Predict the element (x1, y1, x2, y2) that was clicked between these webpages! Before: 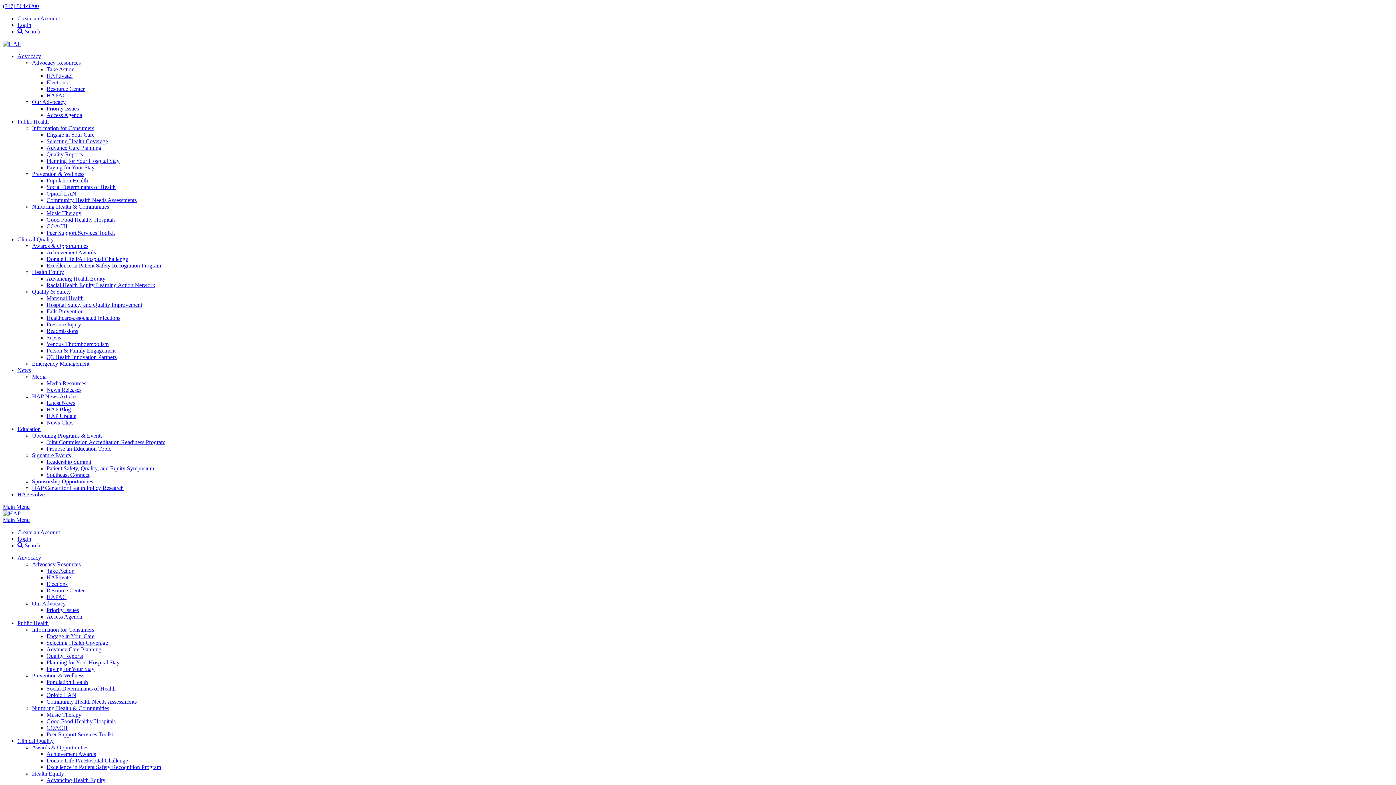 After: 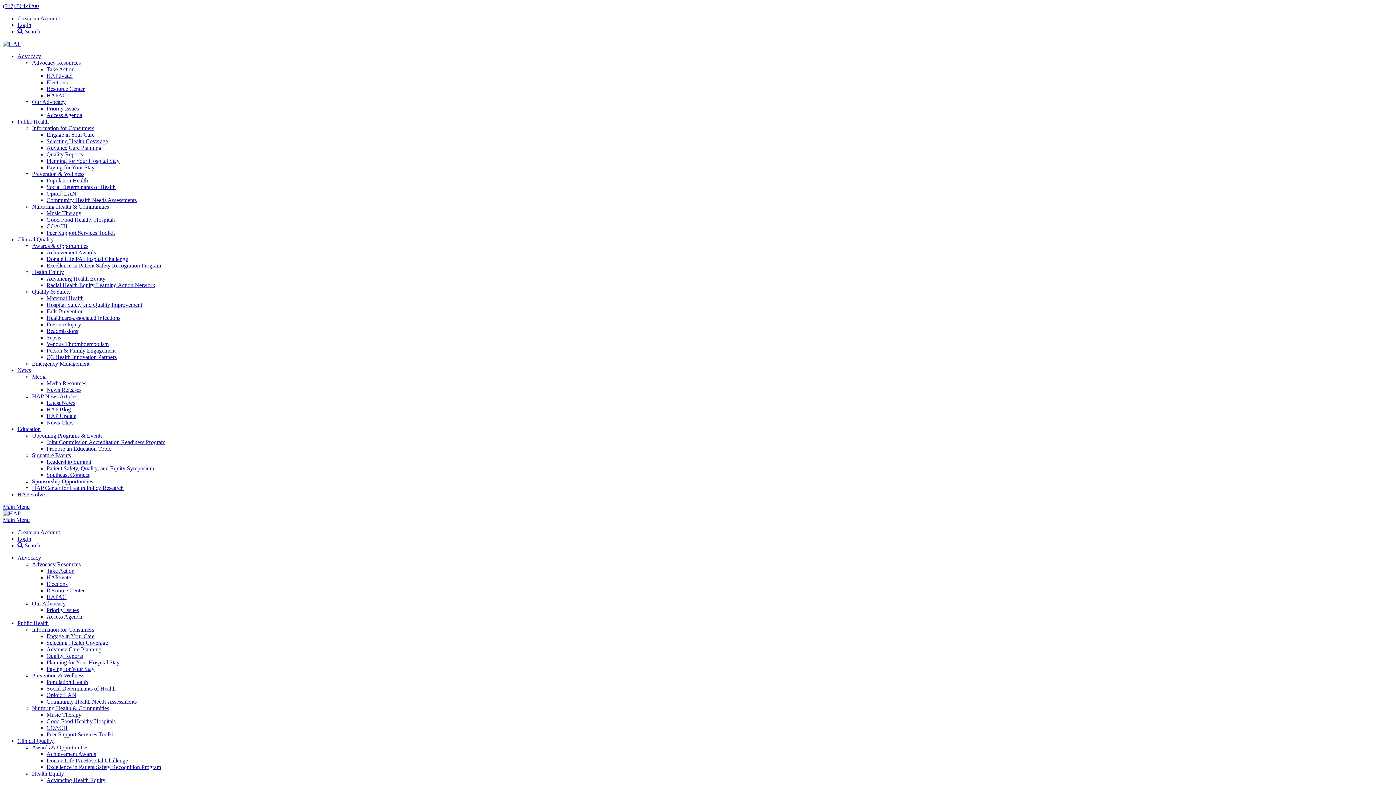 Action: bbox: (46, 249, 96, 255) label: Achievement Awards